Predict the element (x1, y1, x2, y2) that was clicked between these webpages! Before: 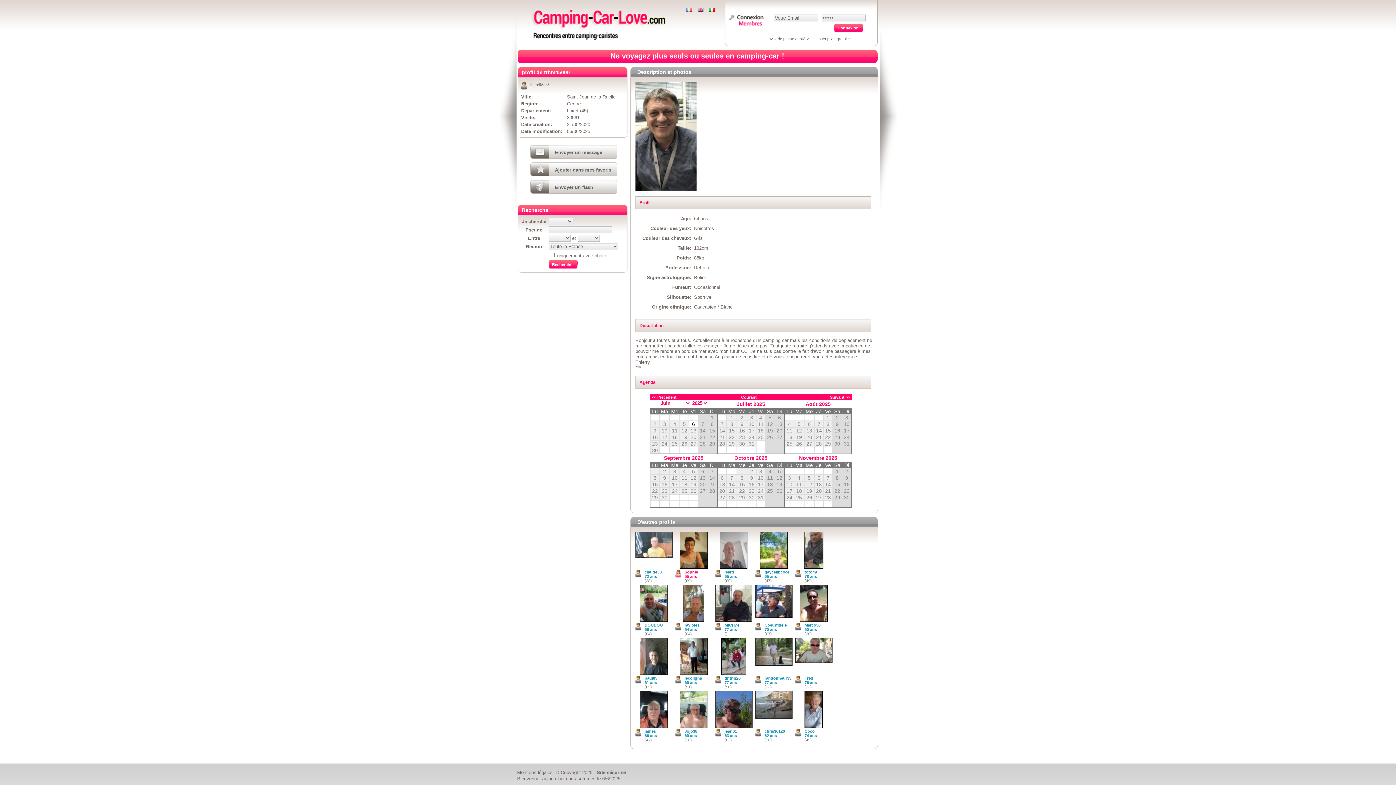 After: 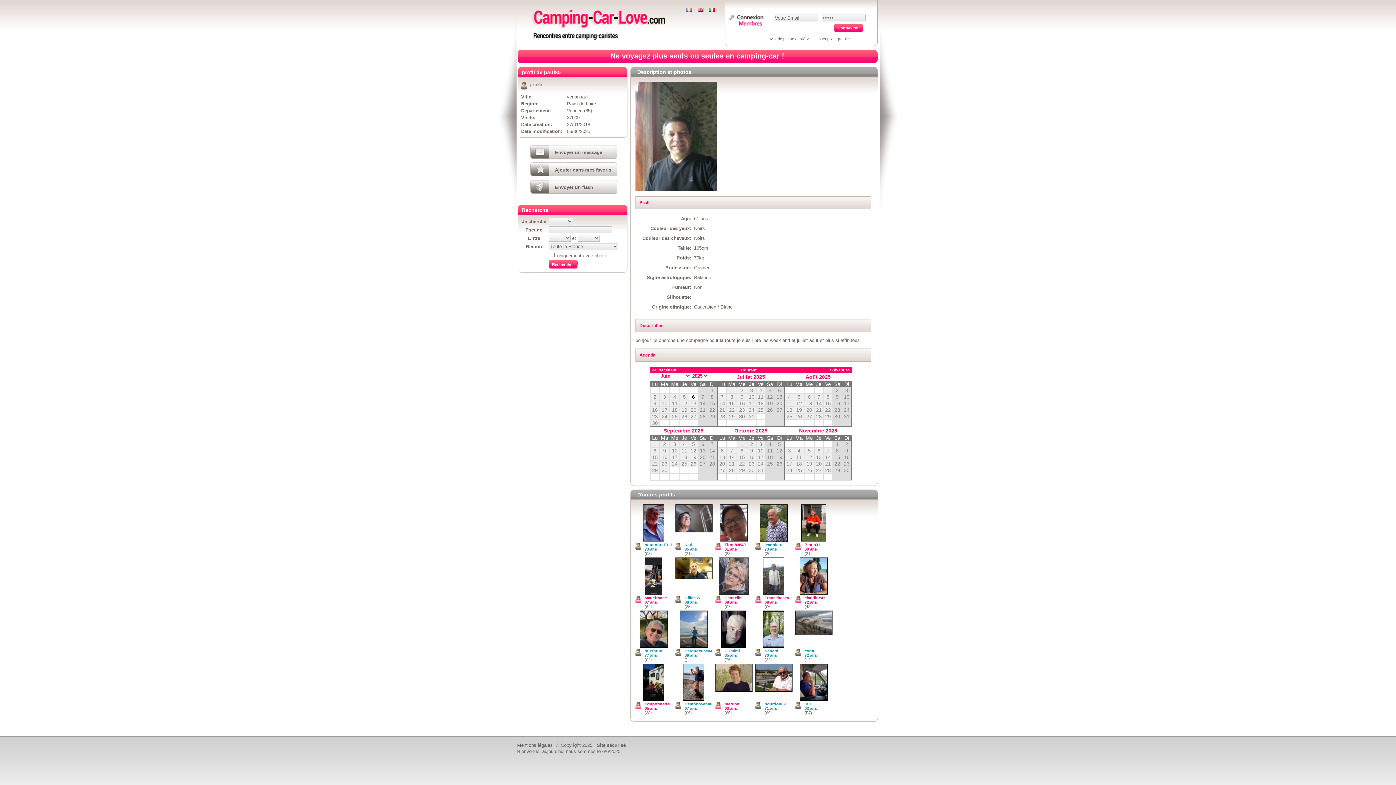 Action: bbox: (639, 670, 667, 676)